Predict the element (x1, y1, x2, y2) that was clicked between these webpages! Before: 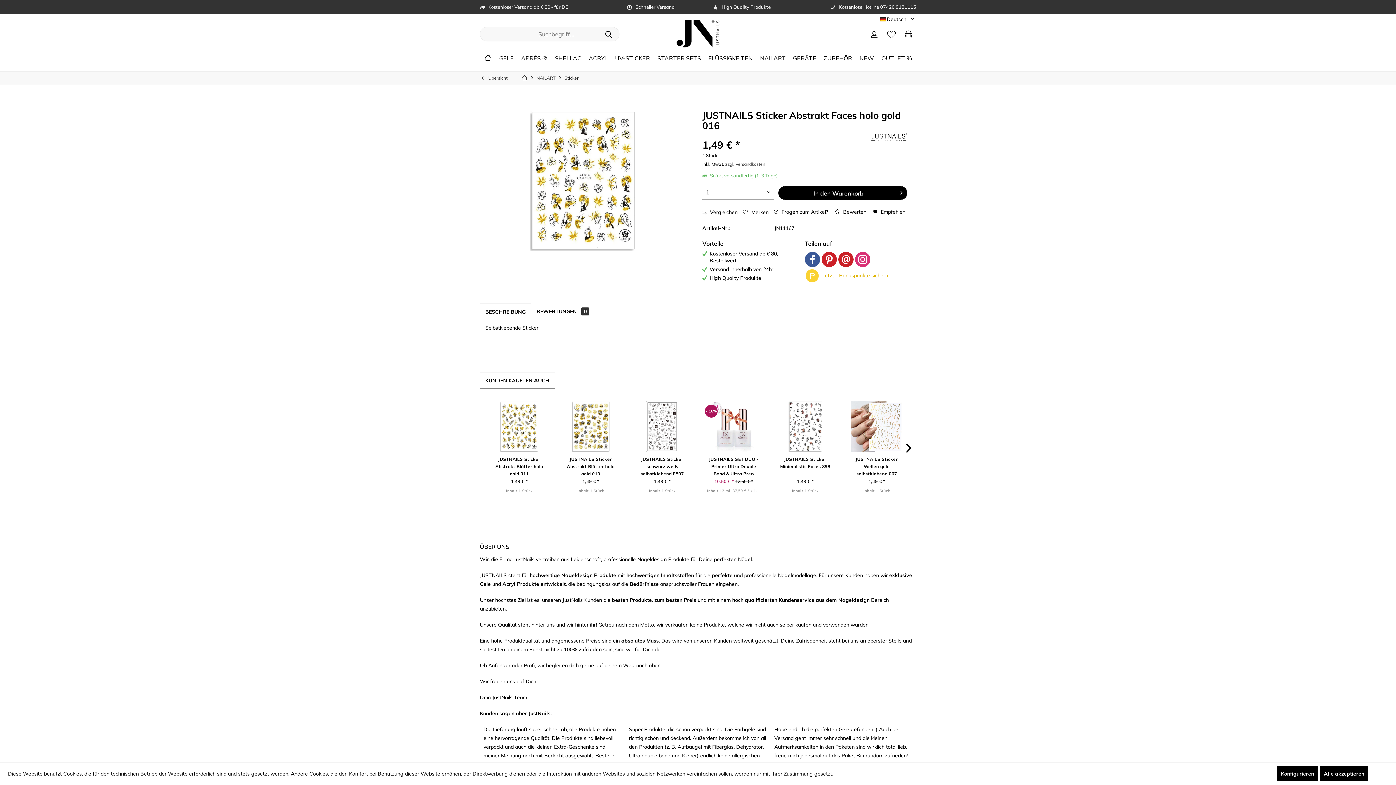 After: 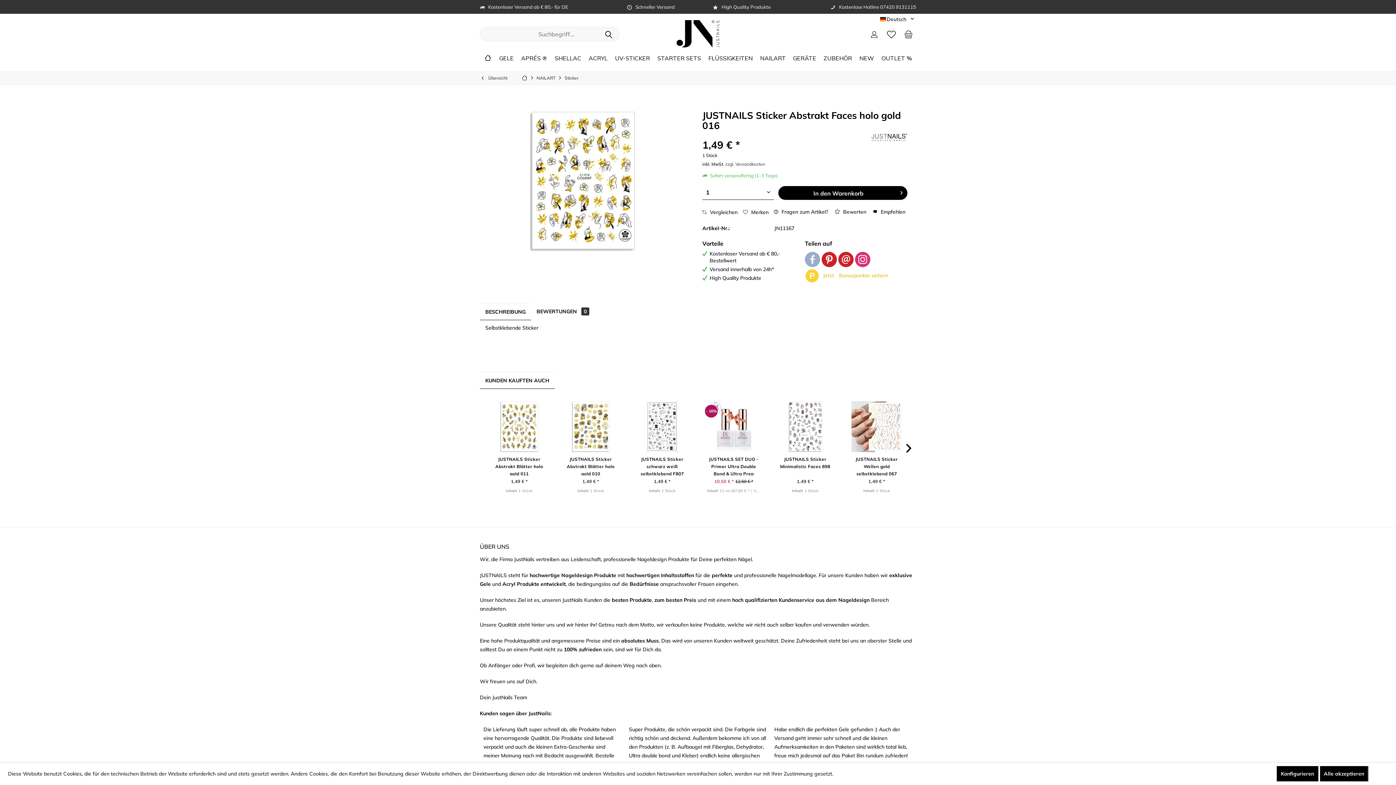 Action: bbox: (805, 252, 820, 267) label: Facebook